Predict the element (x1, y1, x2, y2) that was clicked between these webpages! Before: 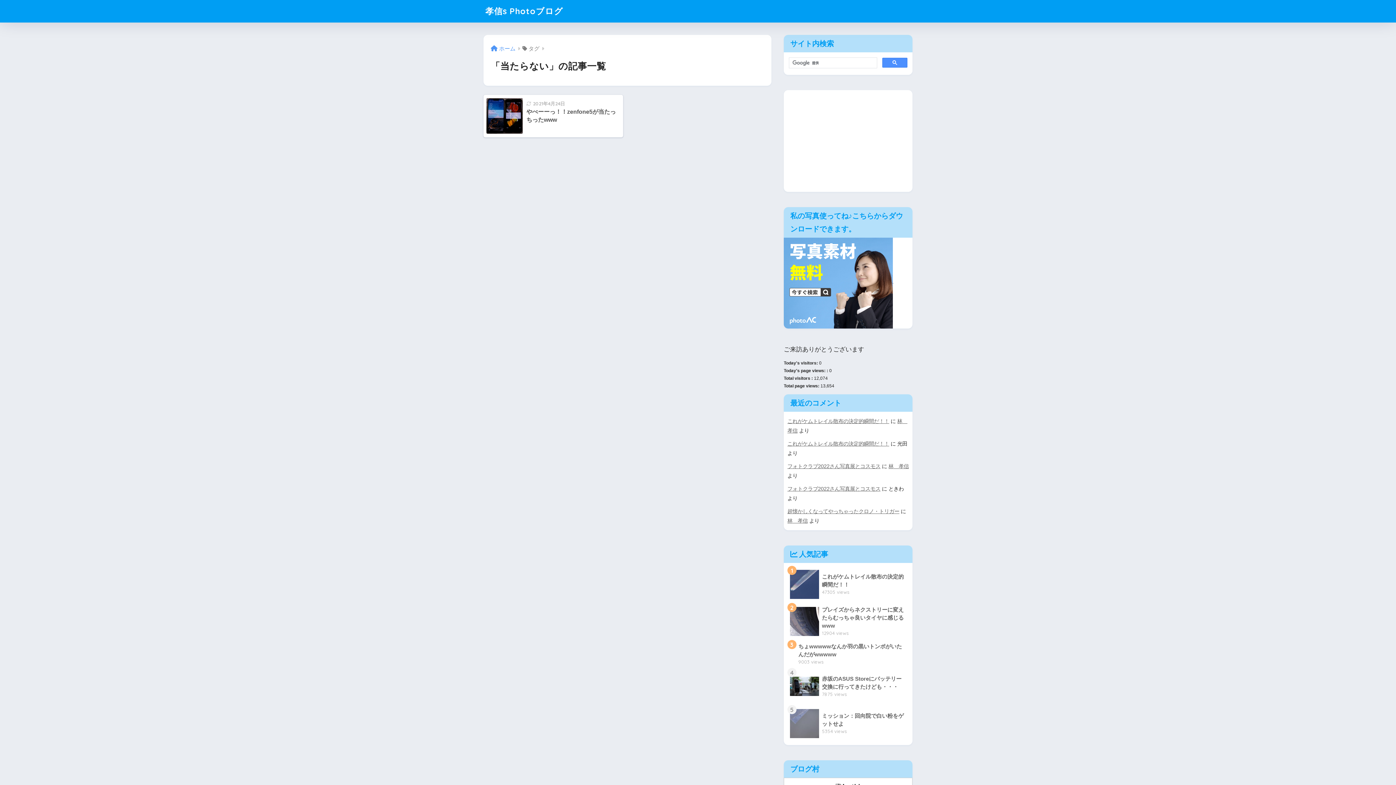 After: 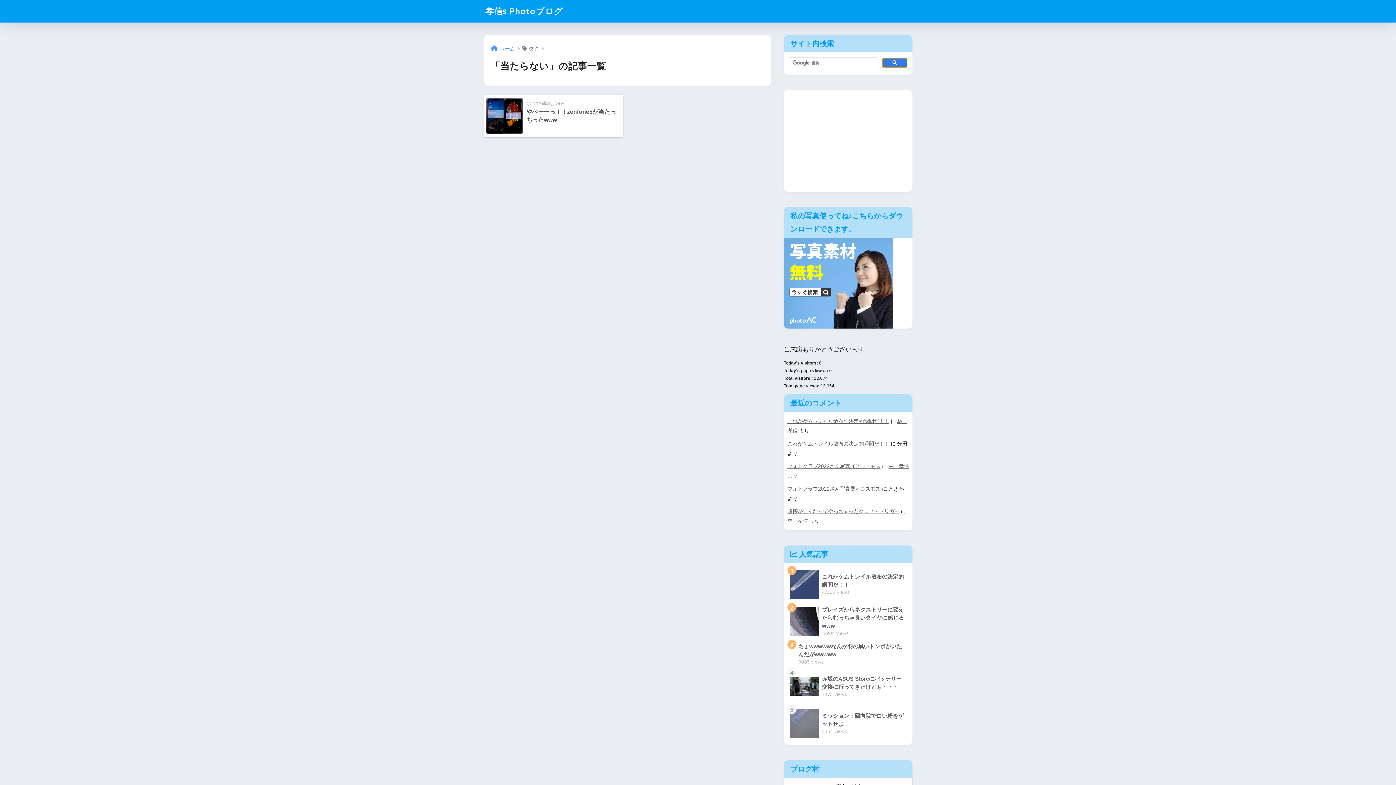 Action: bbox: (882, 57, 907, 67)